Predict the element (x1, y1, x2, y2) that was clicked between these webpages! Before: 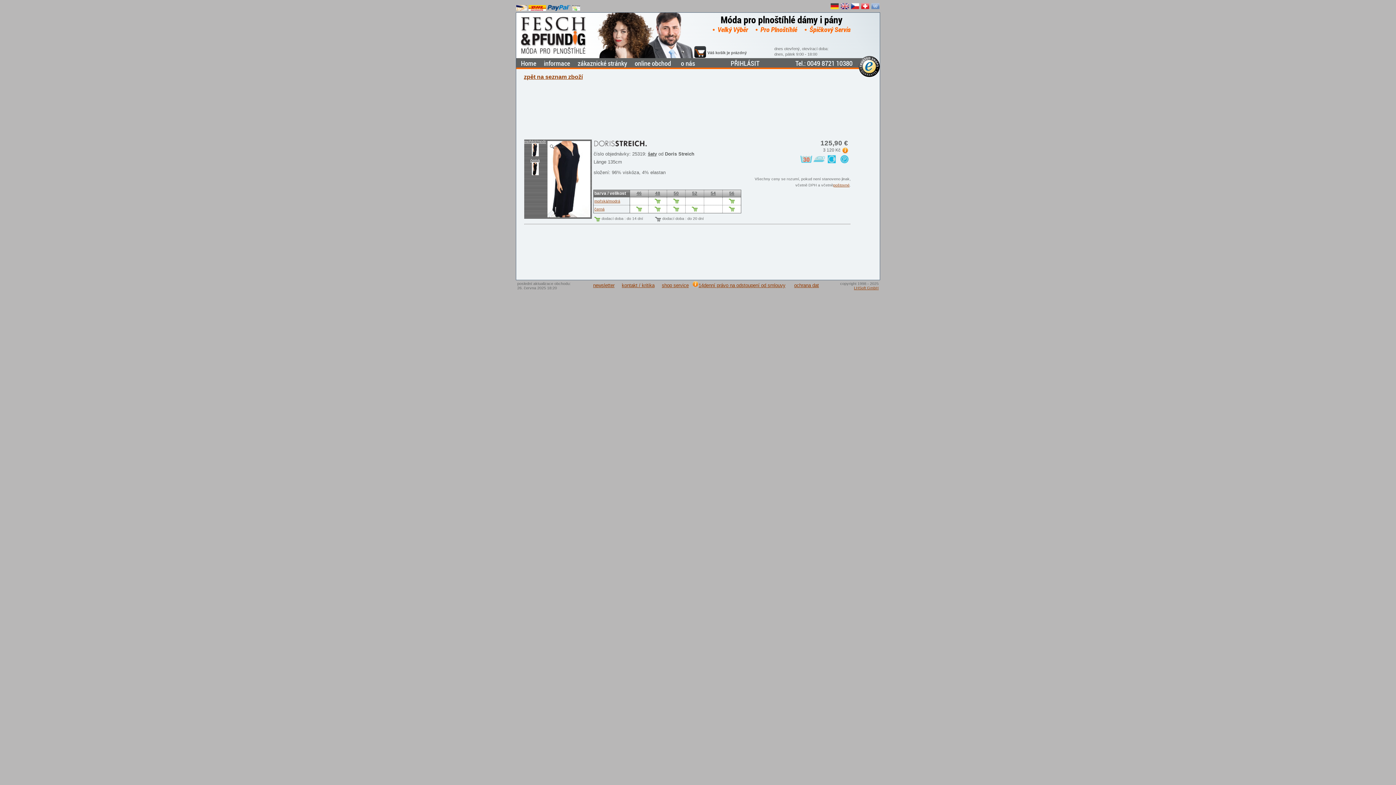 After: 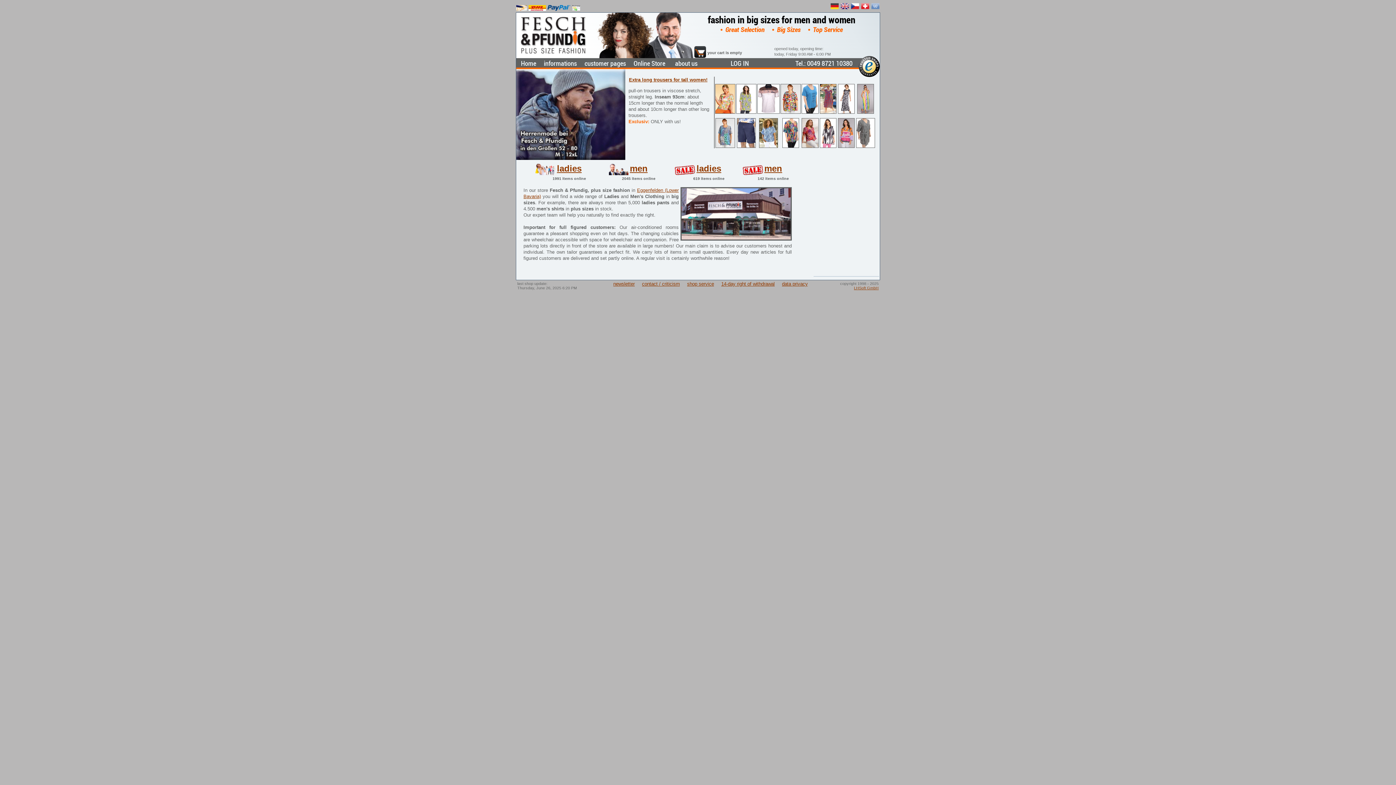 Action: bbox: (871, 6, 880, 11)